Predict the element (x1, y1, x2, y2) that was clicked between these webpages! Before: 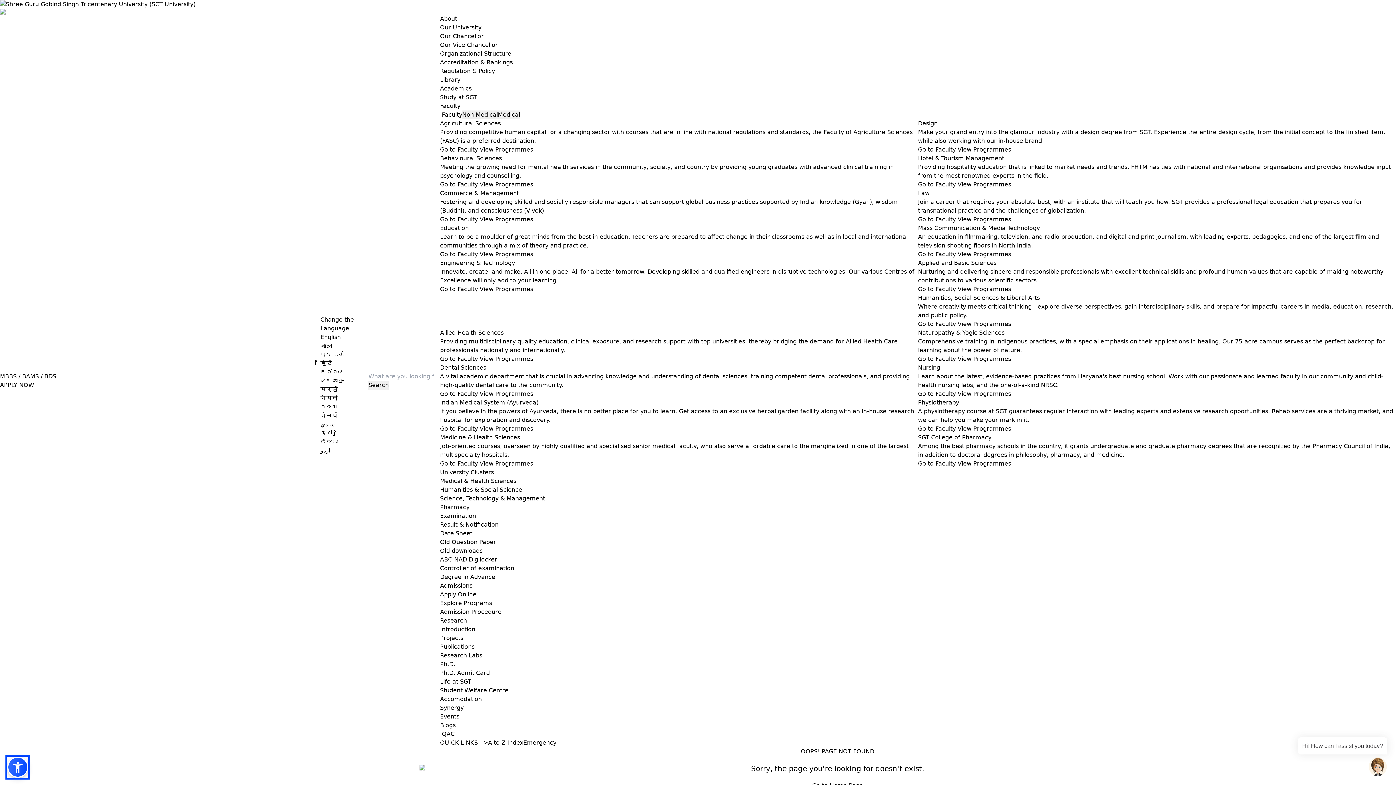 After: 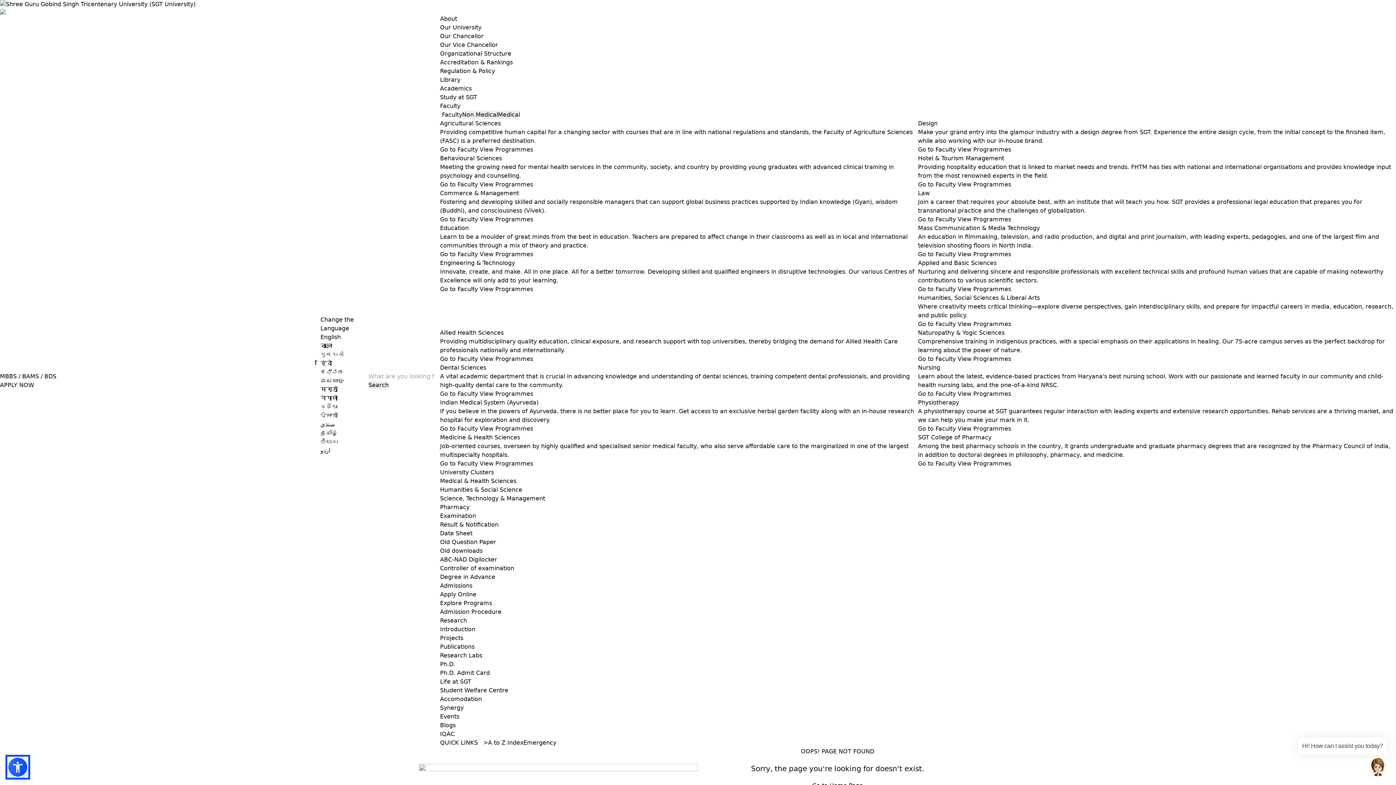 Action: label: Go to Faculty bbox: (918, 460, 956, 467)